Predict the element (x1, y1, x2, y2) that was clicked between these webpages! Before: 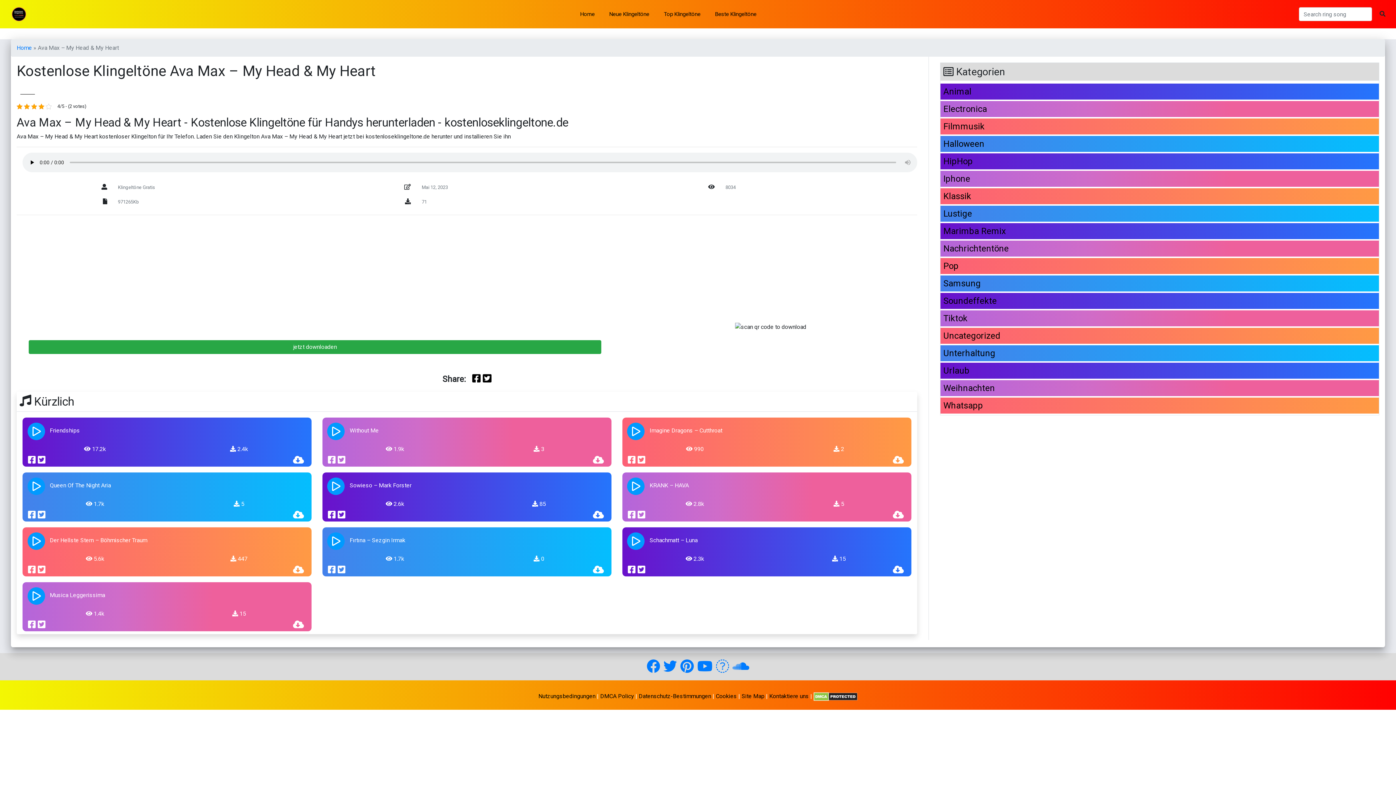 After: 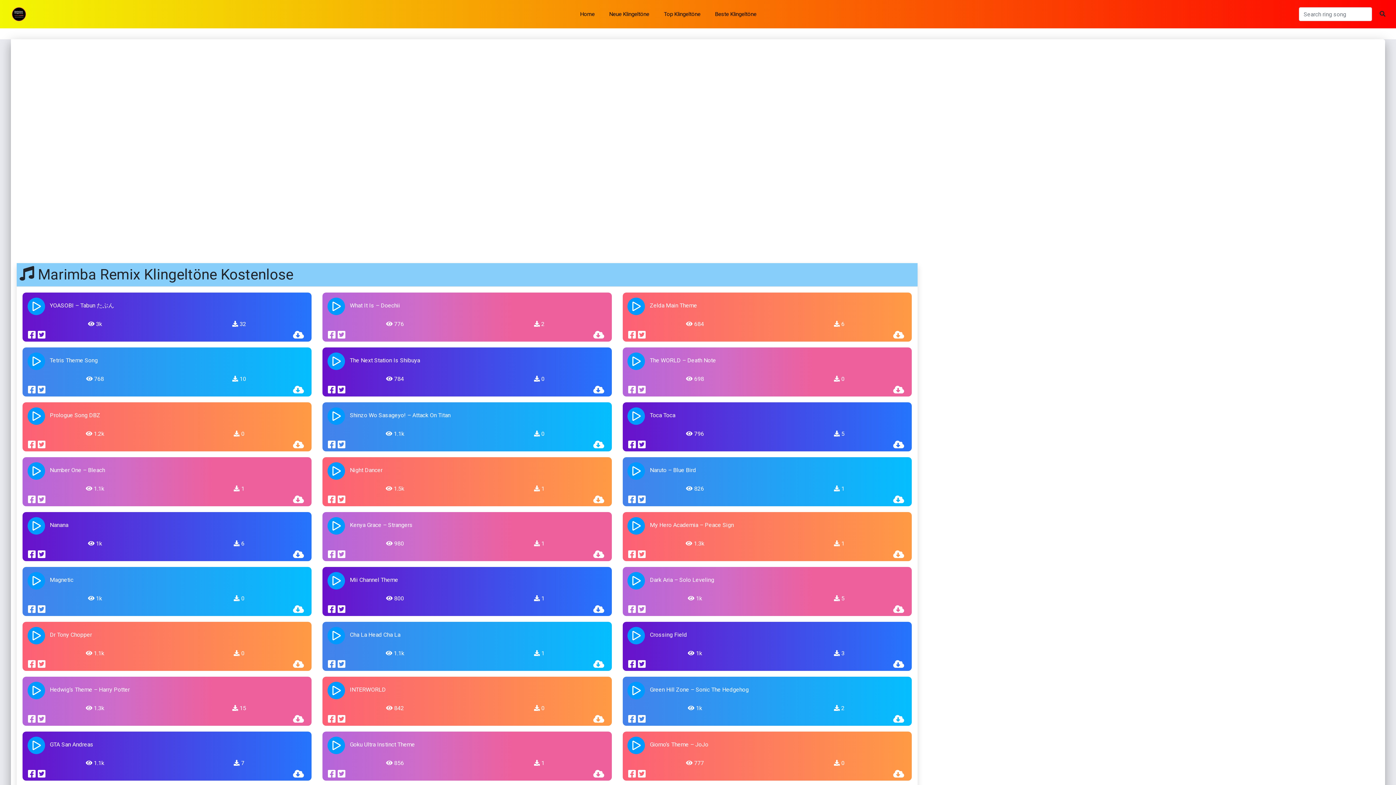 Action: bbox: (943, 226, 1006, 236) label: Marimba Remix